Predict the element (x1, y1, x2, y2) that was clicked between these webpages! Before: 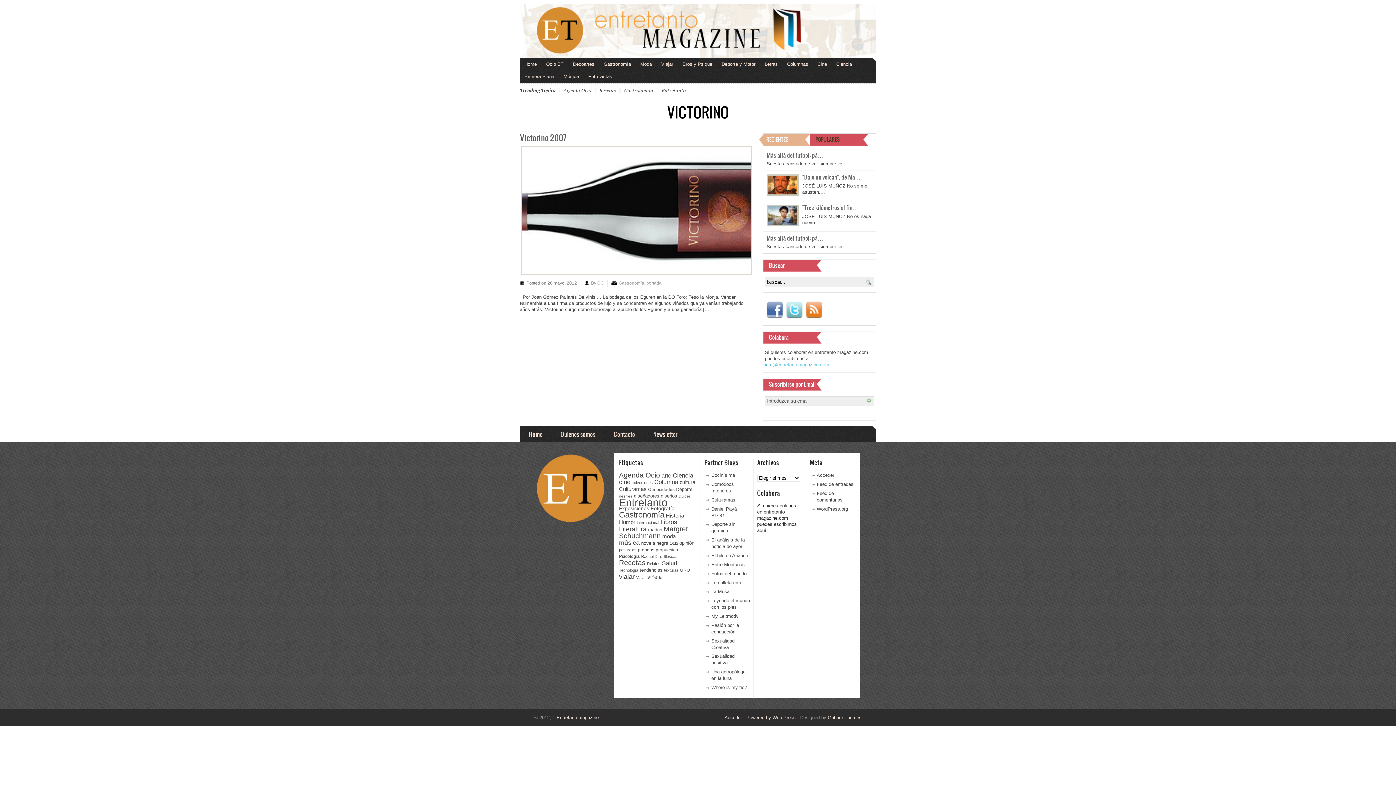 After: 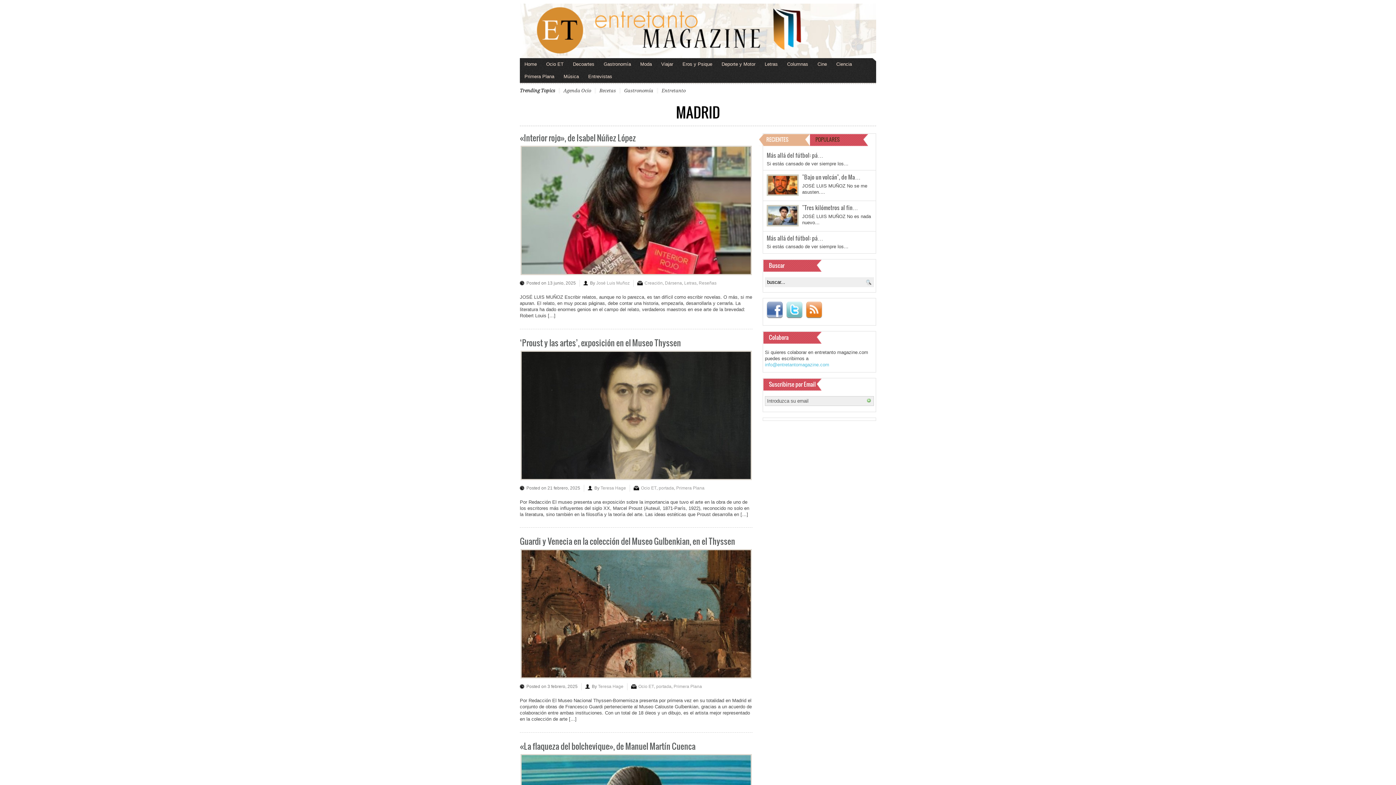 Action: label: madrid (98 elementos) bbox: (648, 527, 662, 532)